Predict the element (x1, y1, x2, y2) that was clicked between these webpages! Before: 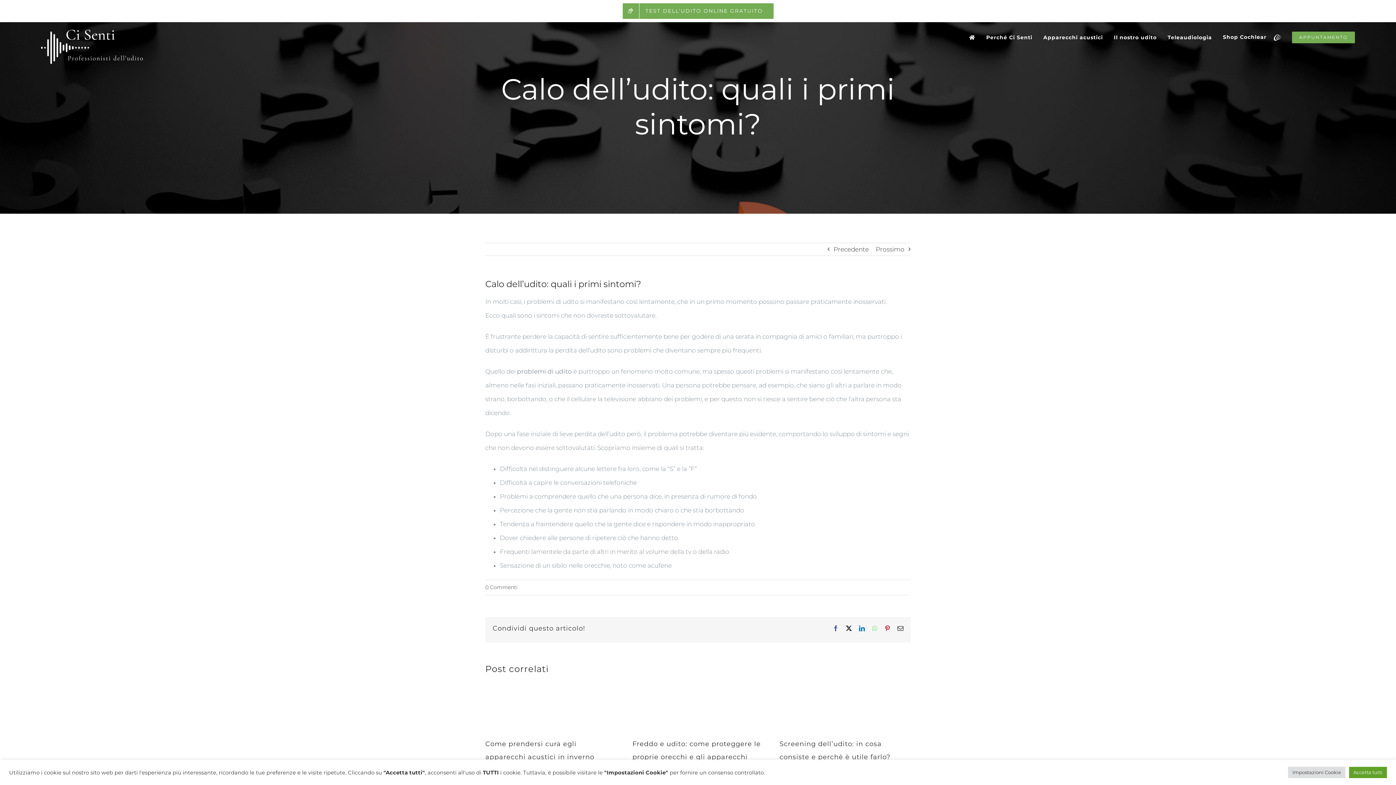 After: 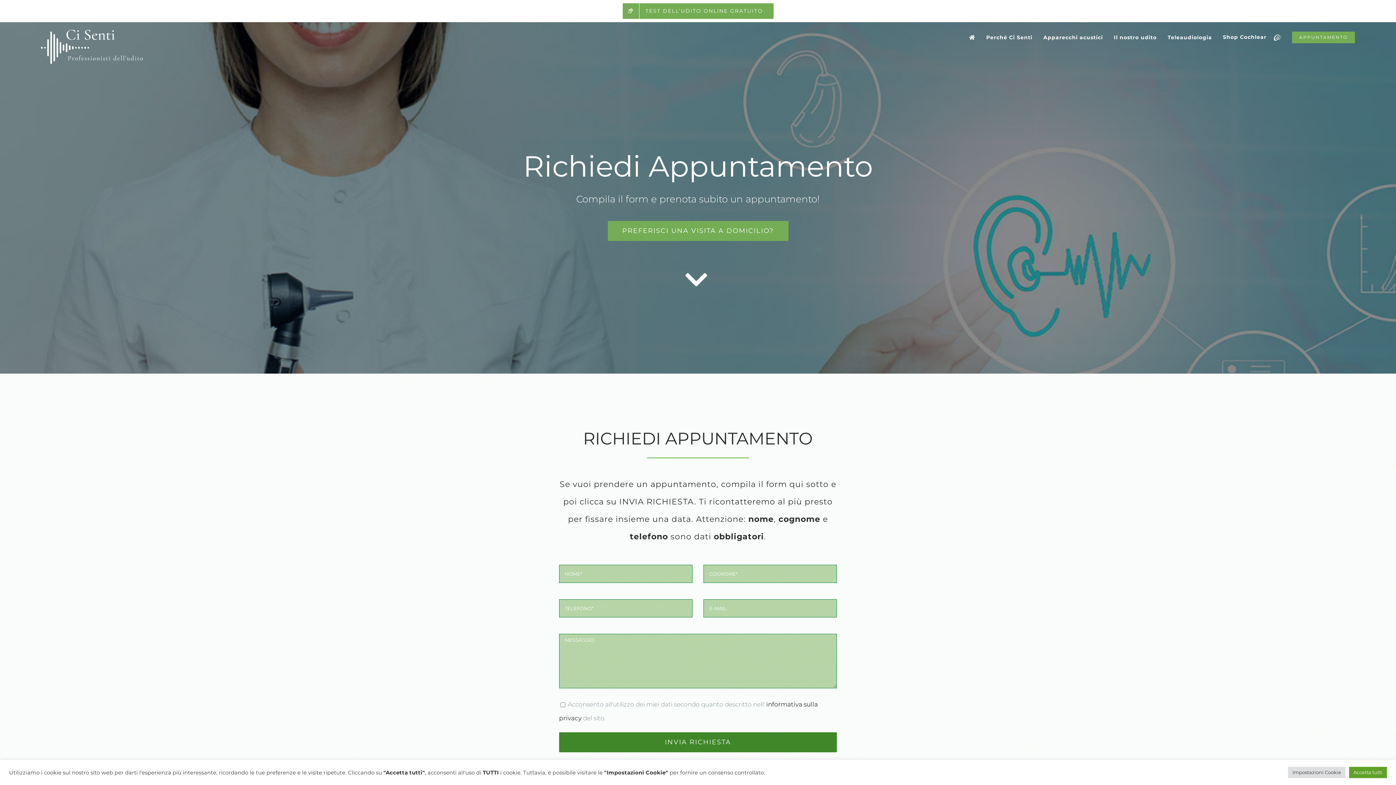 Action: label: APPUNTAMENTO bbox: (1292, 22, 1355, 52)